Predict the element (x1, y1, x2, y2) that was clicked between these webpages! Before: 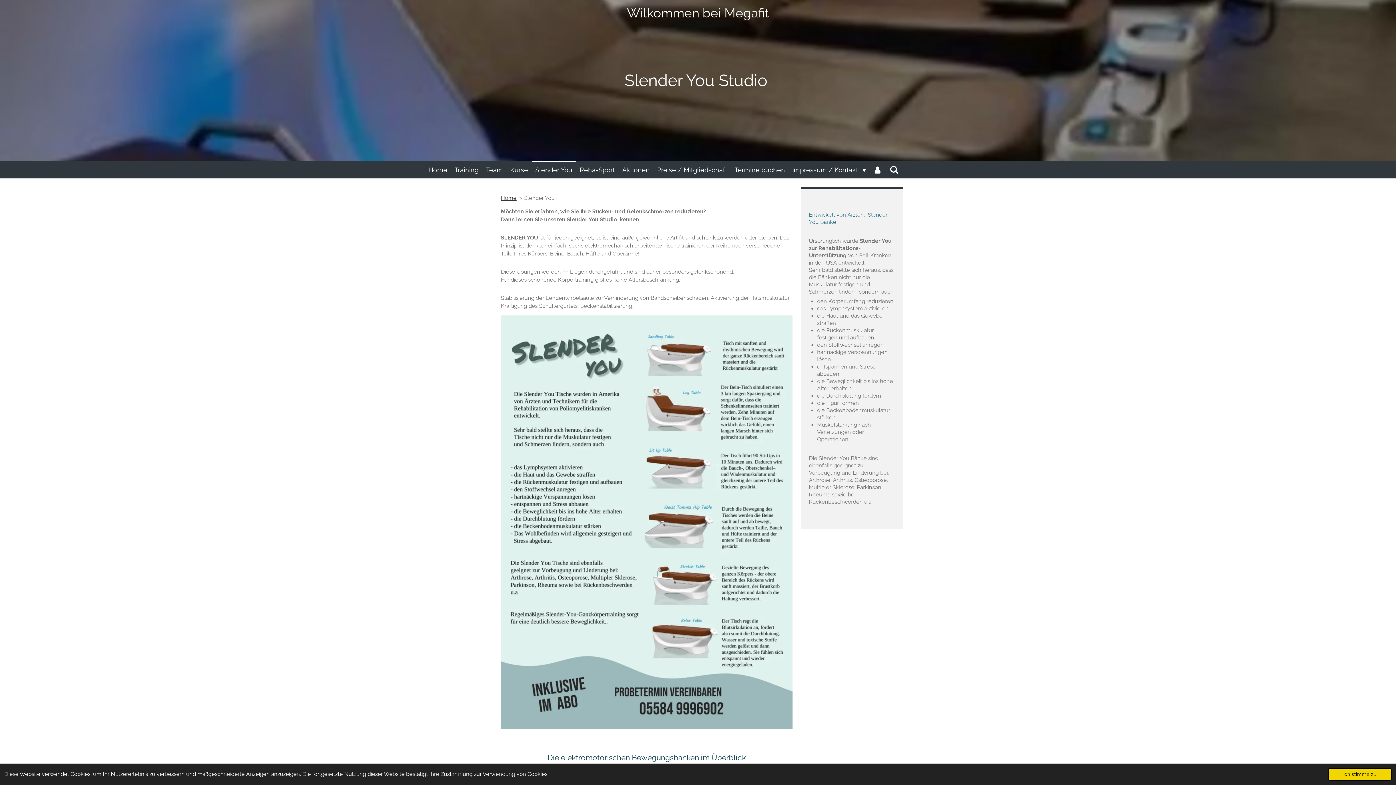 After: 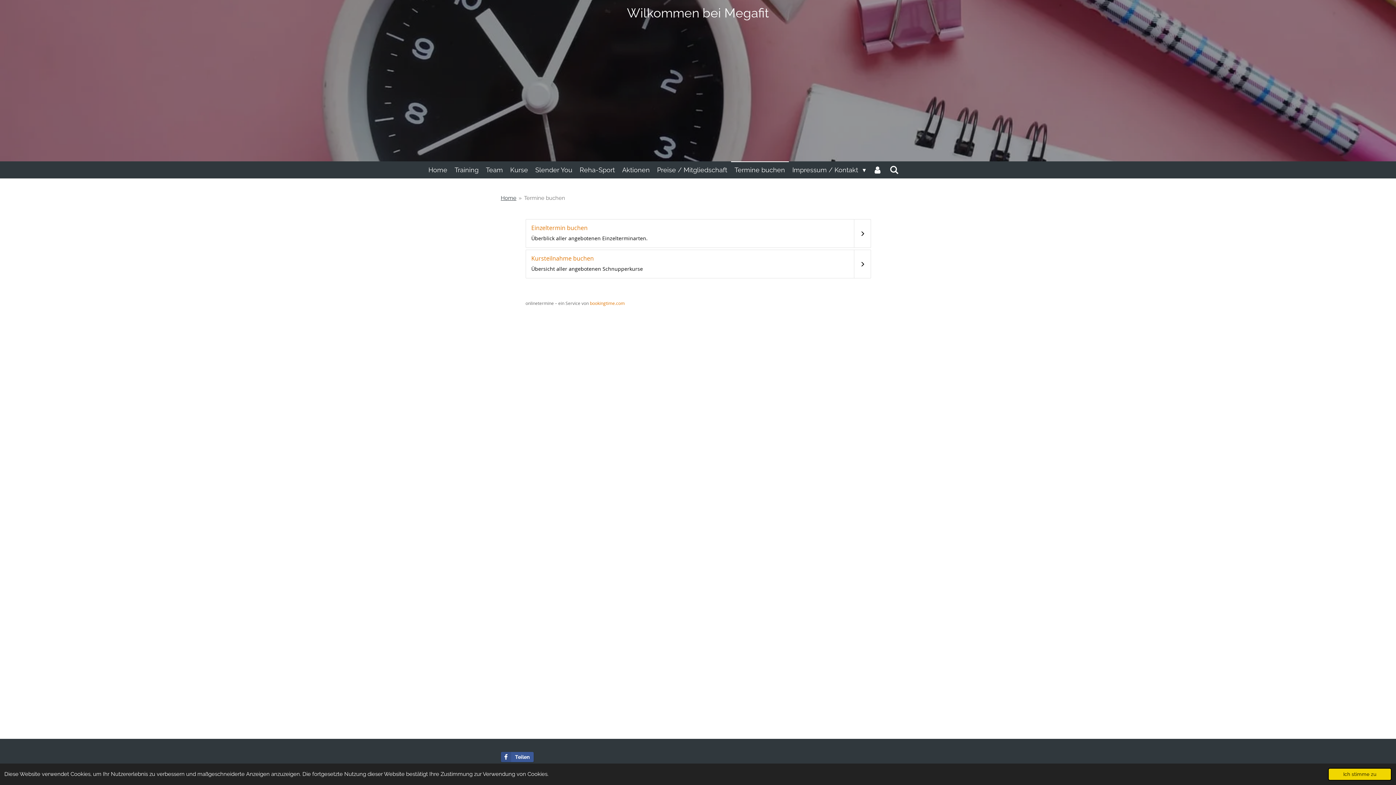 Action: bbox: (909, 163, 971, 176) label: Termine buchen